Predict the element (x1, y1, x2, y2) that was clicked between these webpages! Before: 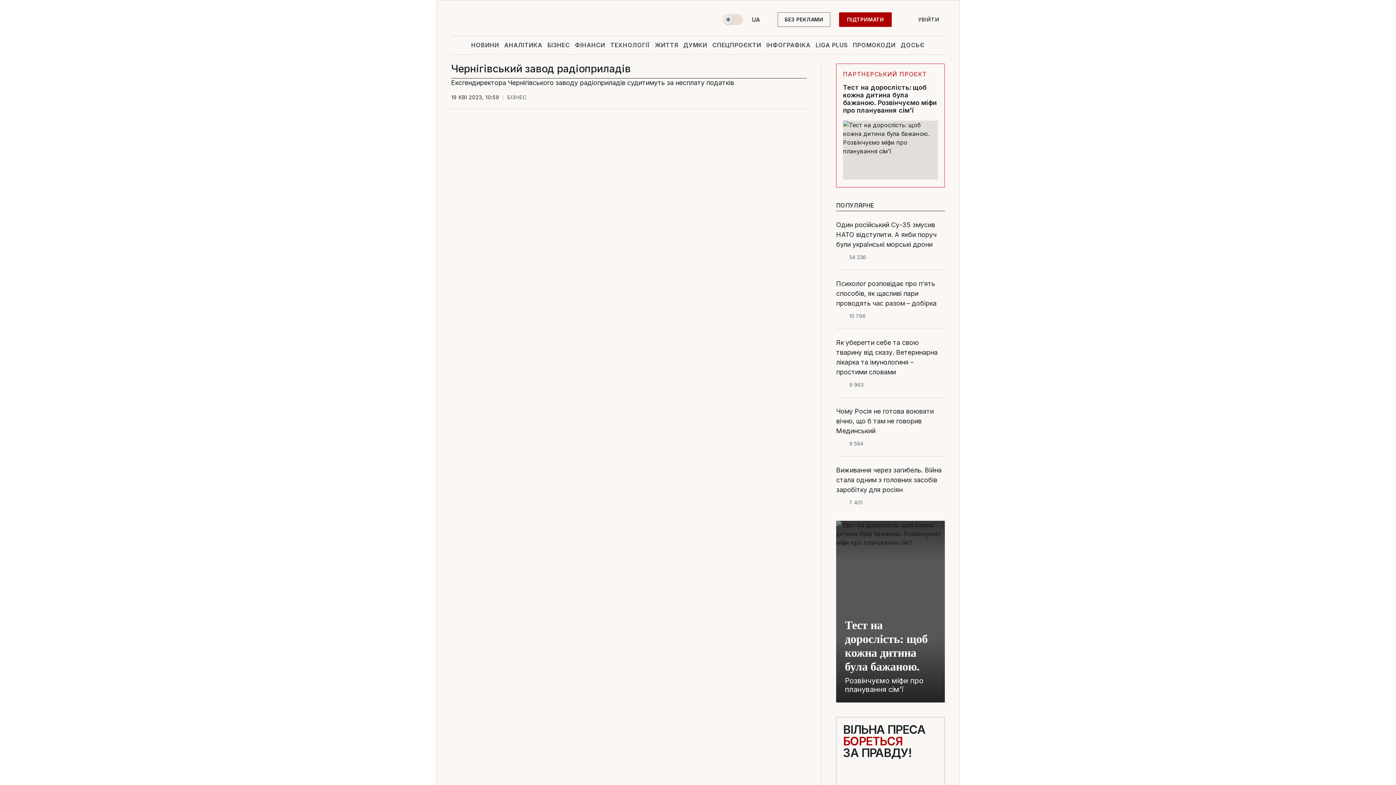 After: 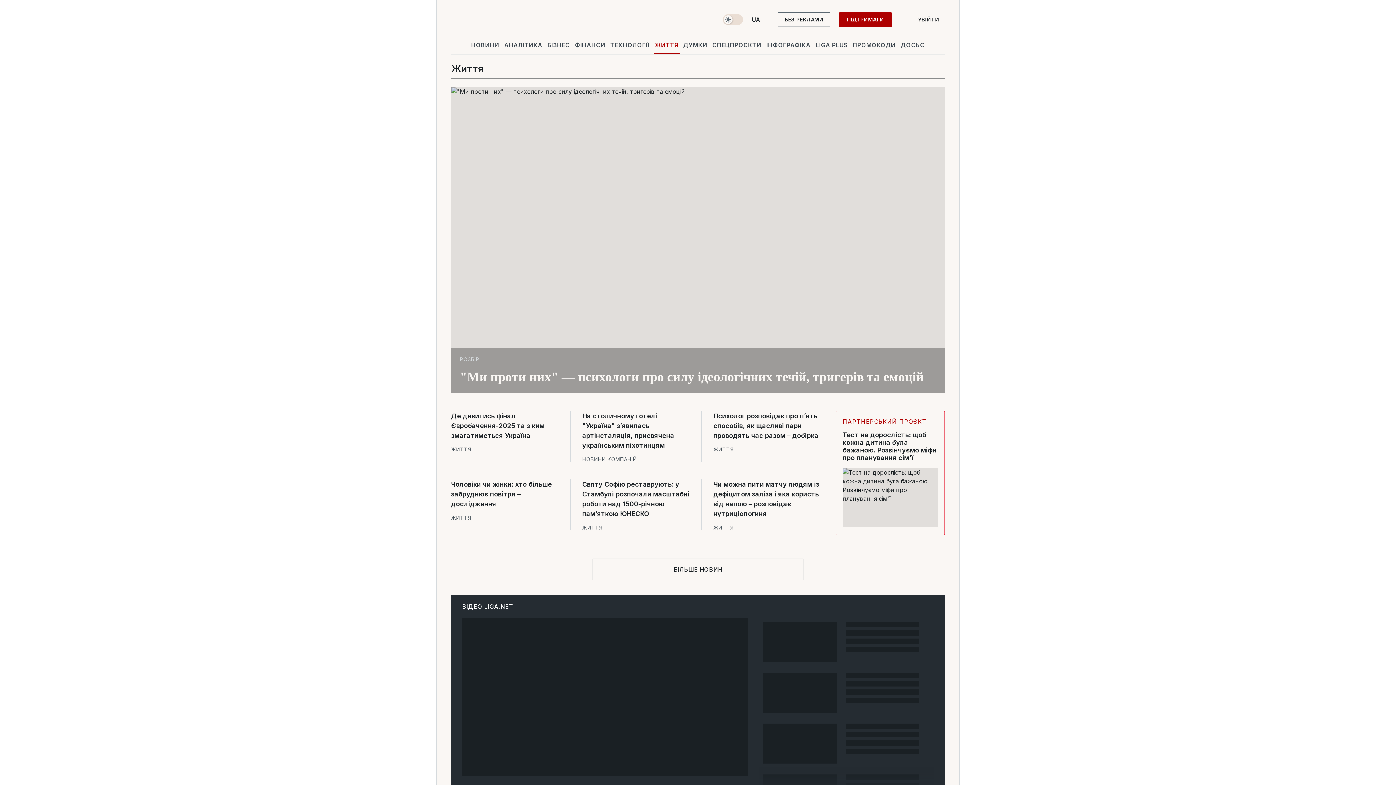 Action: label: ЖИТТЯ bbox: (653, 36, 679, 53)